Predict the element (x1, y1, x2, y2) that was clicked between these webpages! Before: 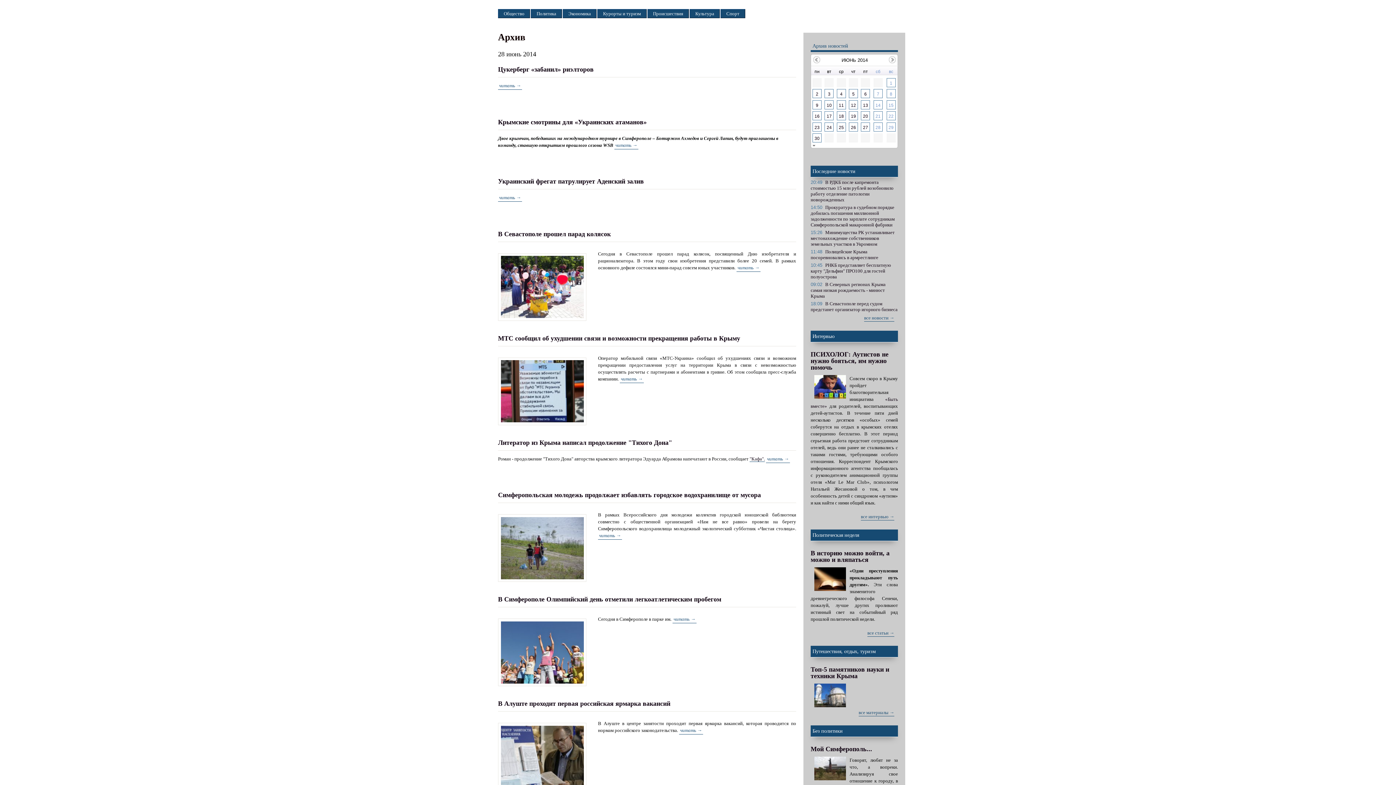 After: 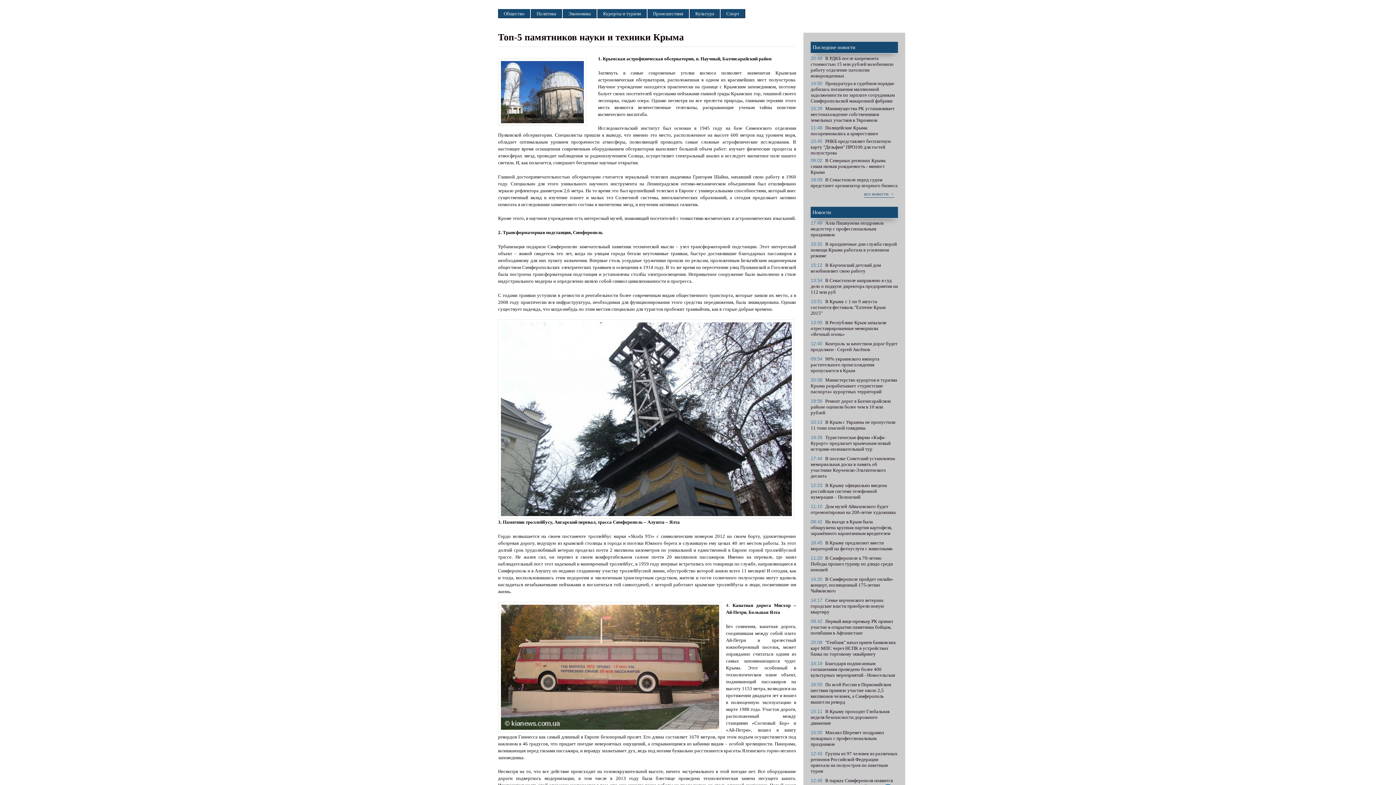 Action: label: Топ-5 памятников науки и техники Крыма bbox: (810, 666, 889, 680)